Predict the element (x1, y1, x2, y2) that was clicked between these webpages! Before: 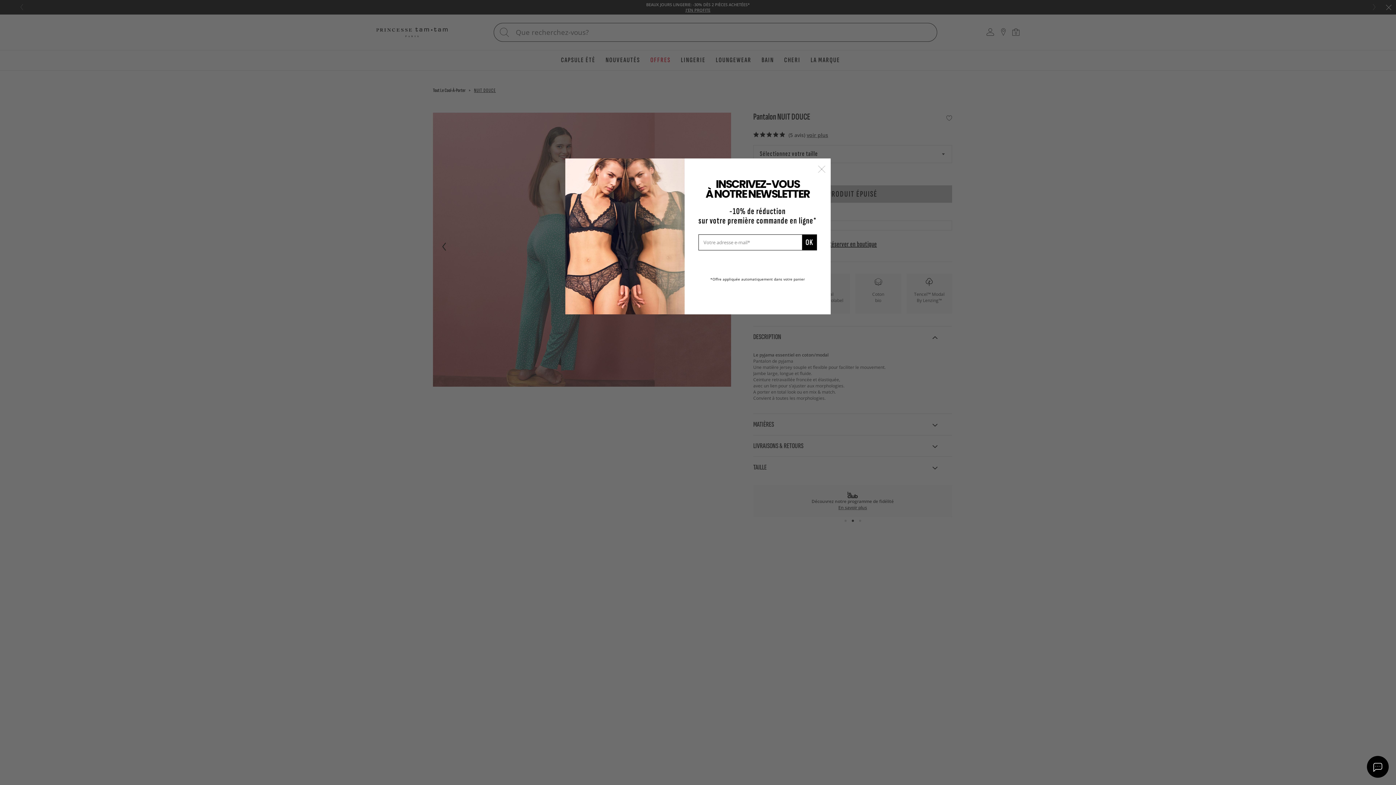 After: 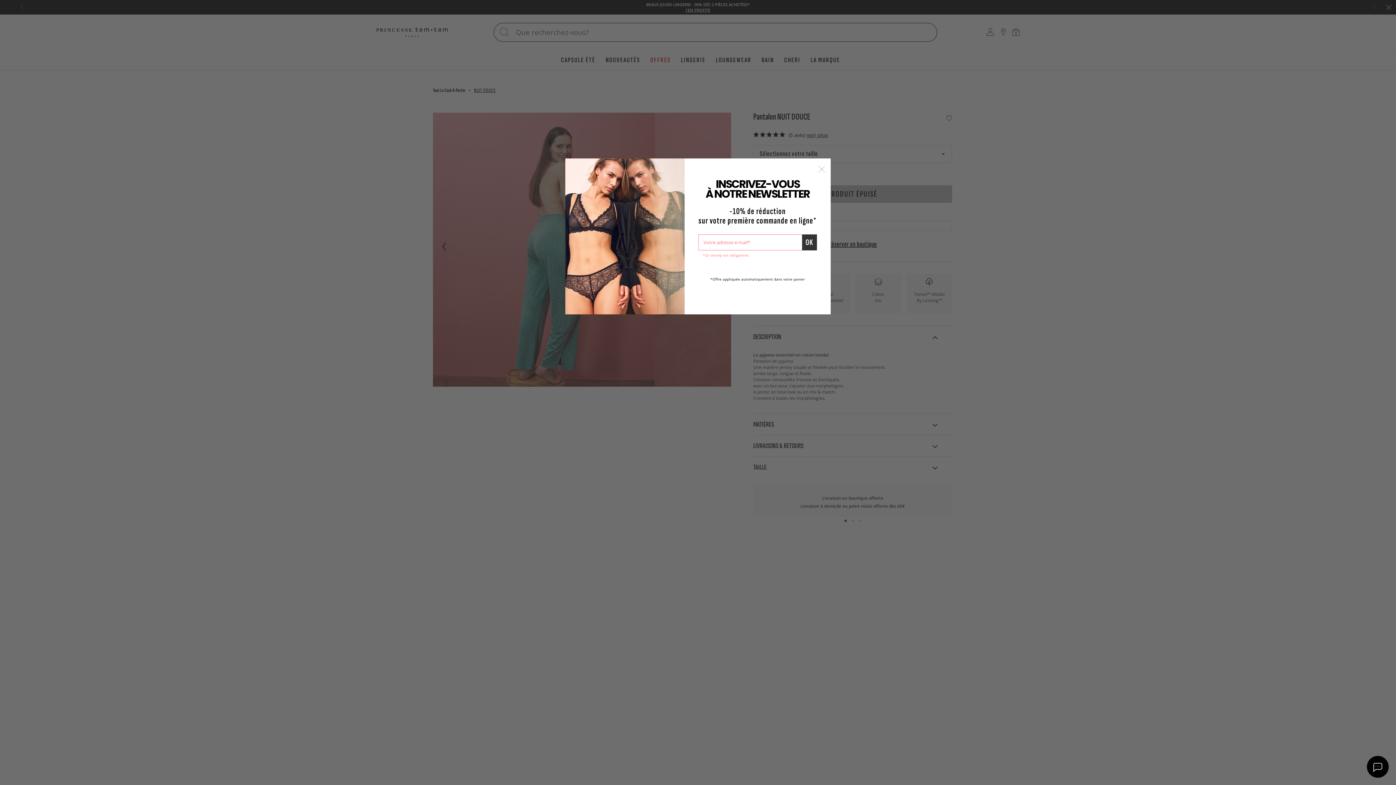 Action: label: OK bbox: (802, 234, 817, 250)